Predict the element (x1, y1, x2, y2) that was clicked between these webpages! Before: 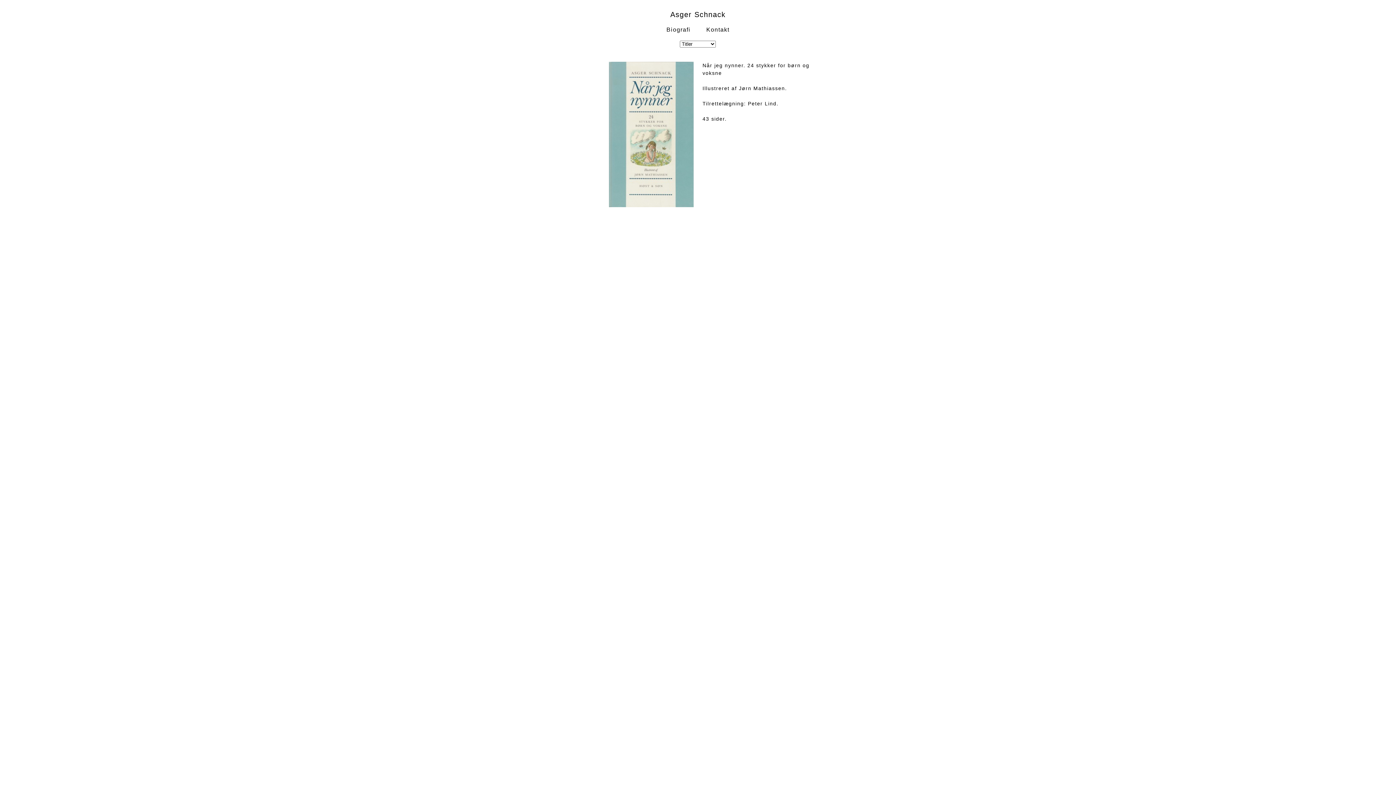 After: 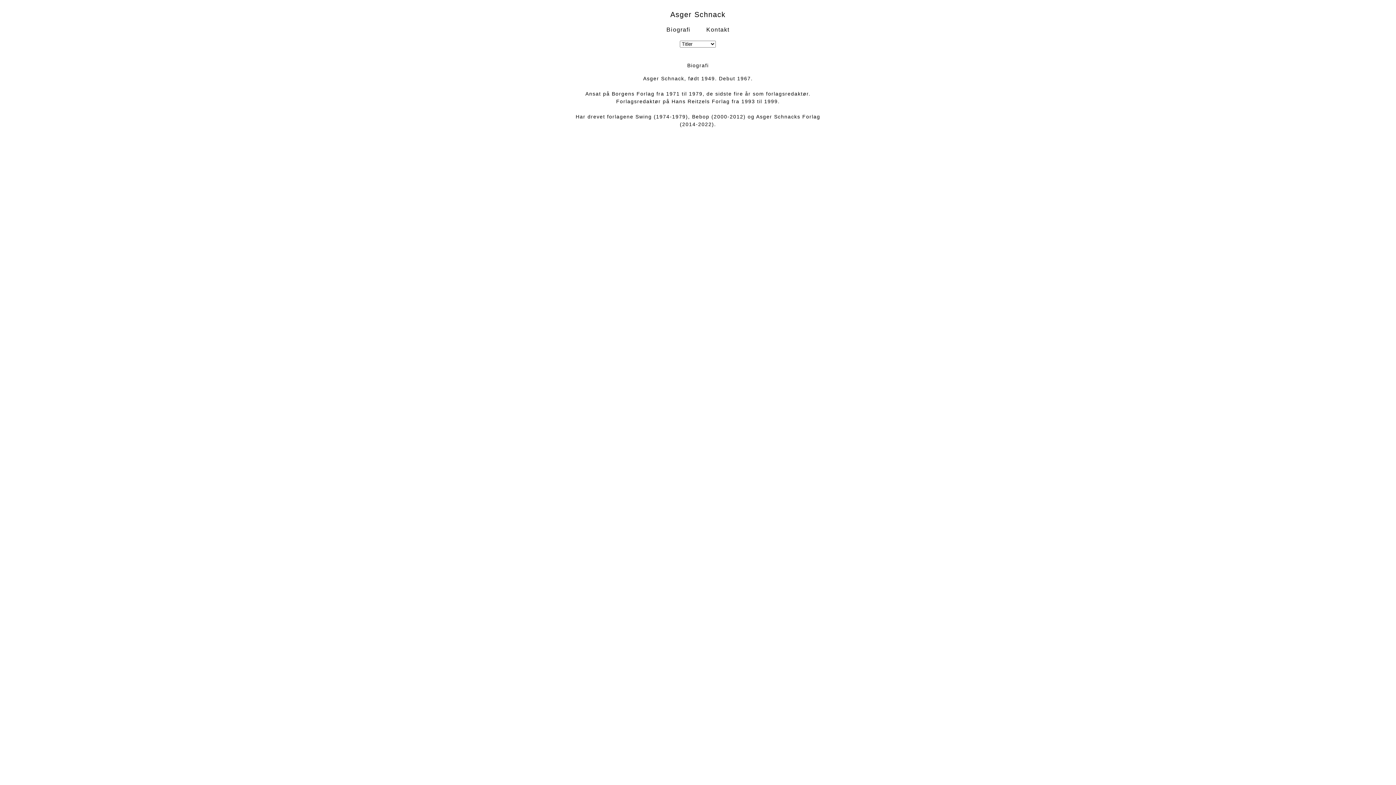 Action: bbox: (666, 26, 690, 32) label: Biografi